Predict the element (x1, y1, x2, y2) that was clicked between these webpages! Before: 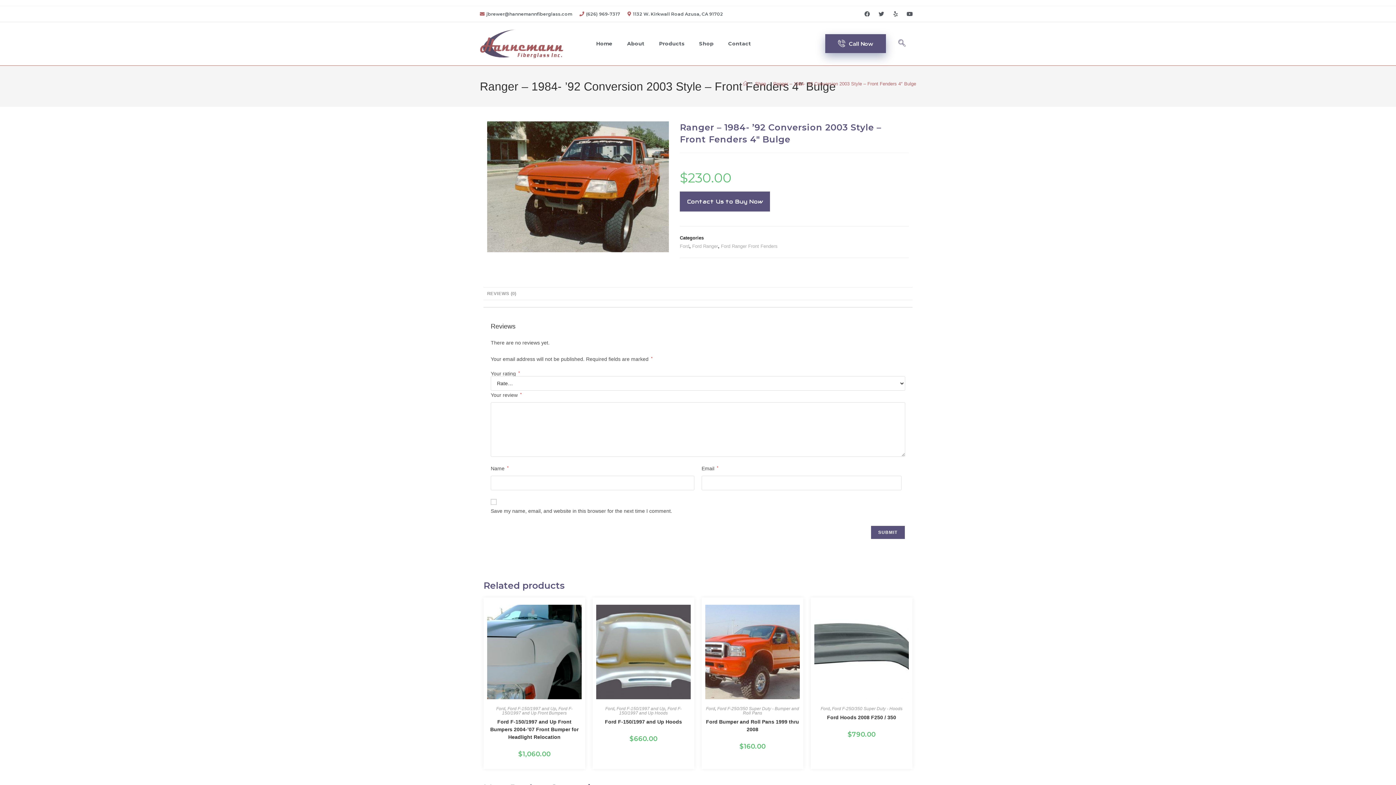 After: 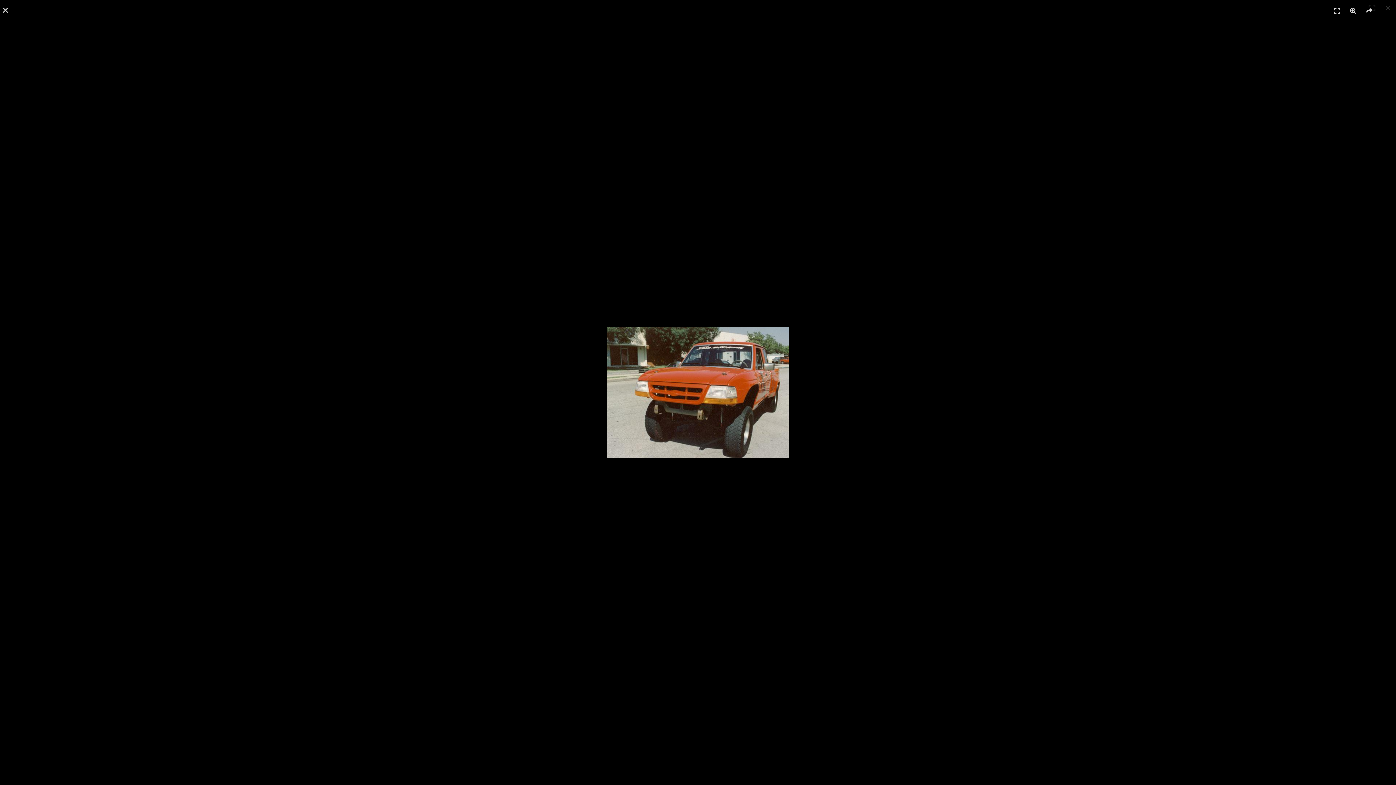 Action: bbox: (487, 183, 669, 189)